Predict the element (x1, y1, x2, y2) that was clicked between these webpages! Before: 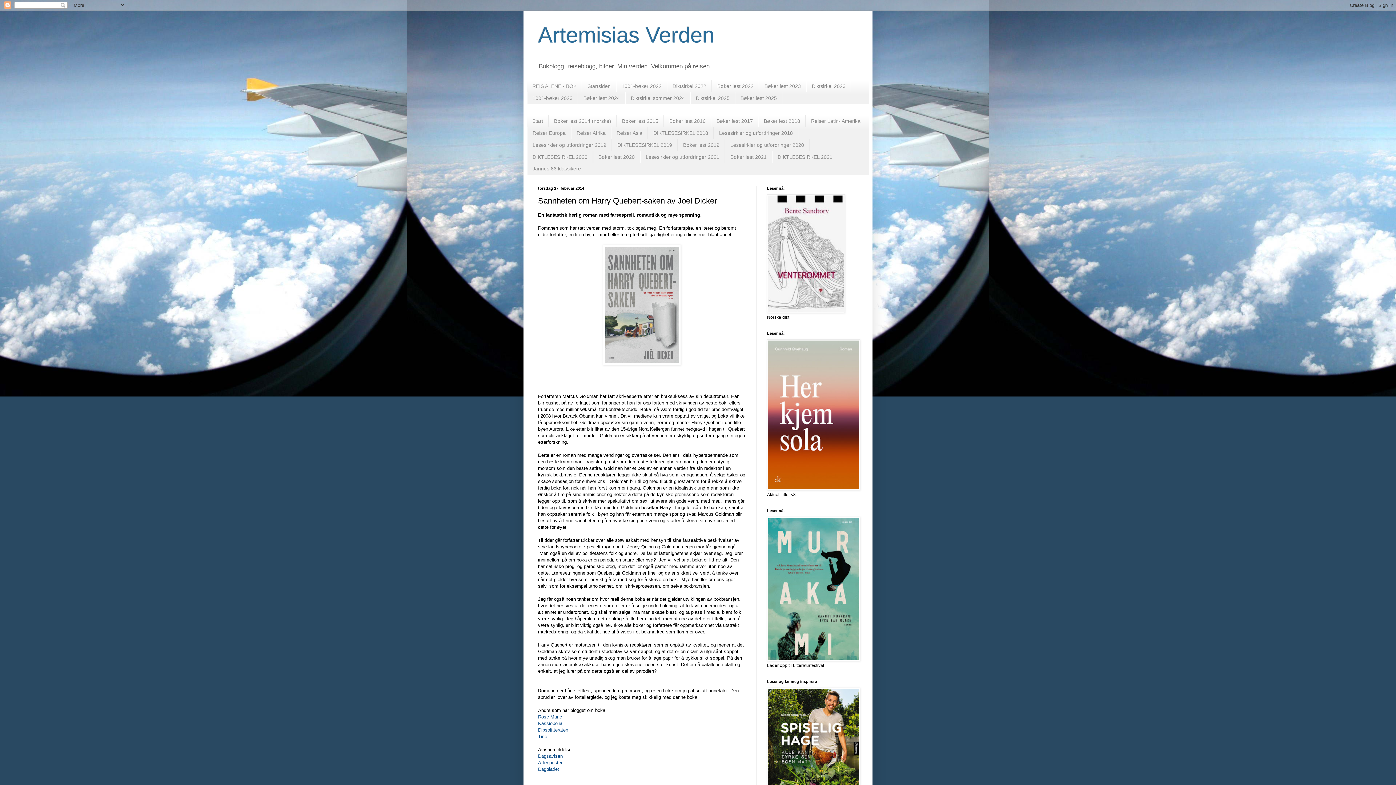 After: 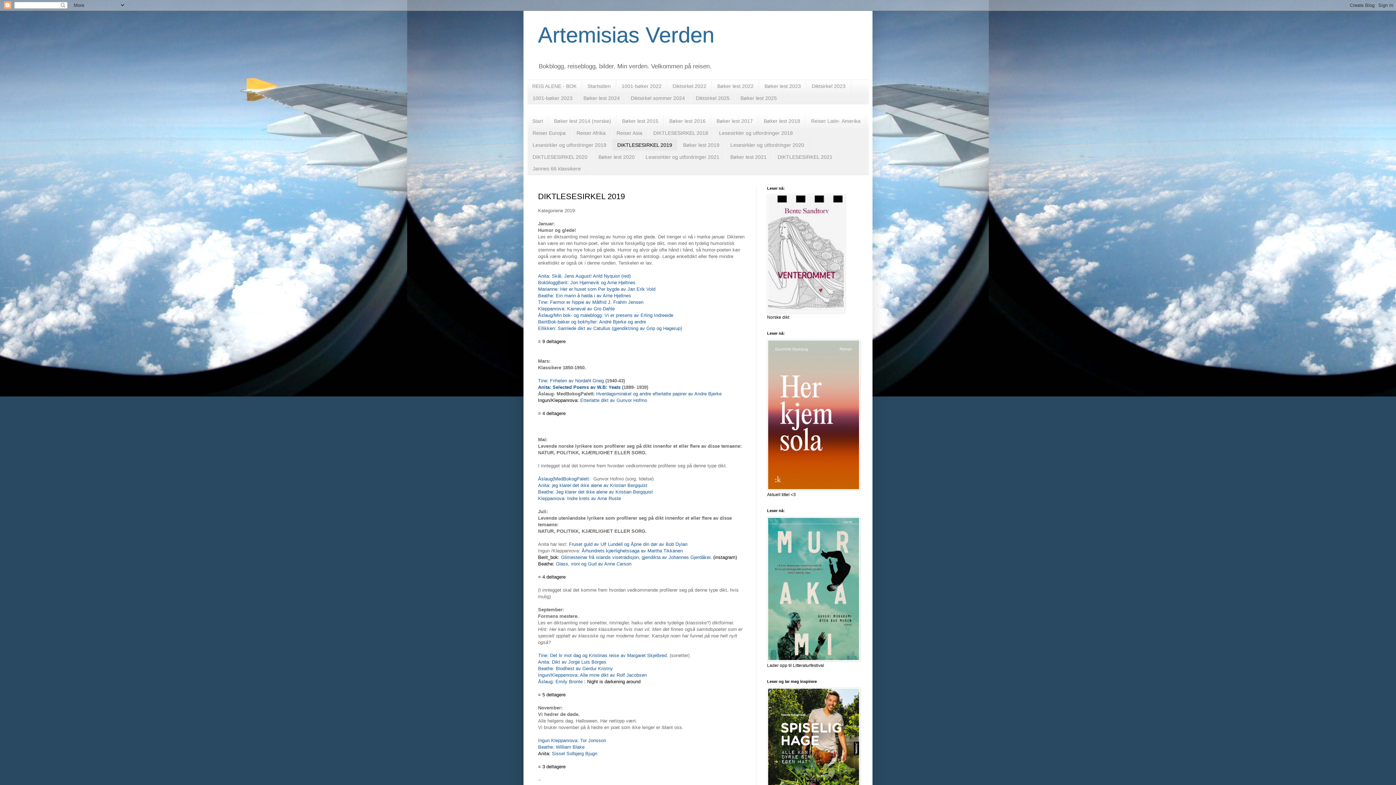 Action: label: DIKTLESESIRKEL 2019 bbox: (612, 139, 677, 151)